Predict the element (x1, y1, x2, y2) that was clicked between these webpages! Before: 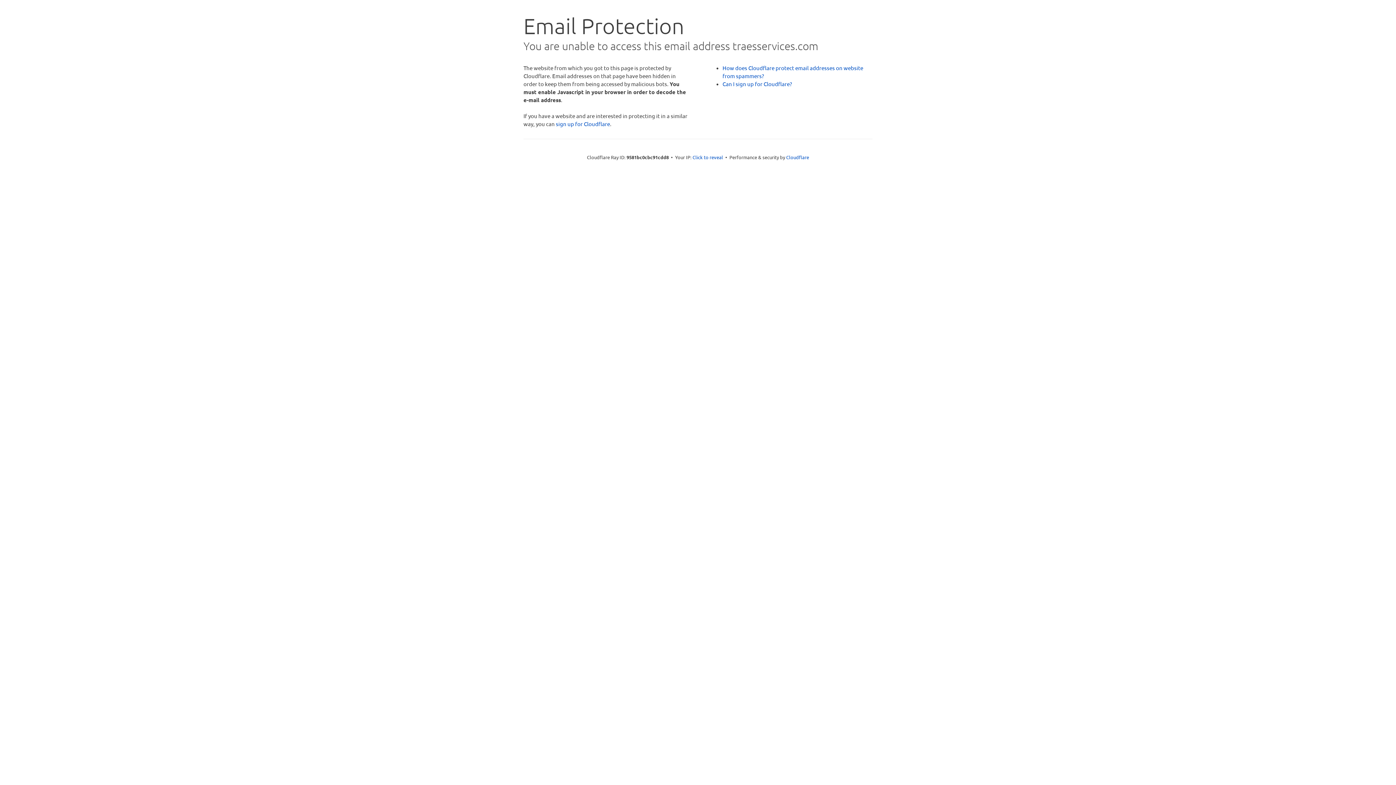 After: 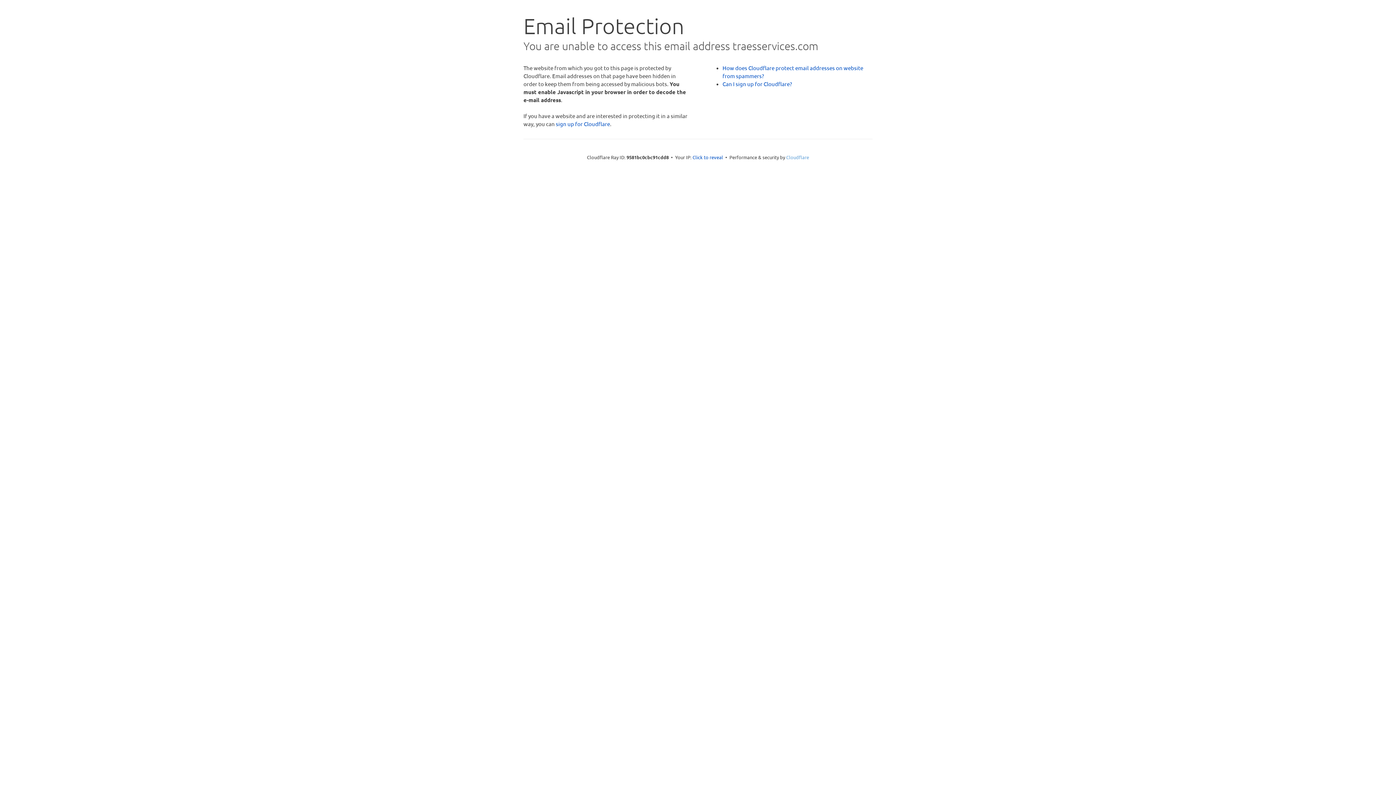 Action: label: Cloudflare bbox: (786, 154, 809, 160)